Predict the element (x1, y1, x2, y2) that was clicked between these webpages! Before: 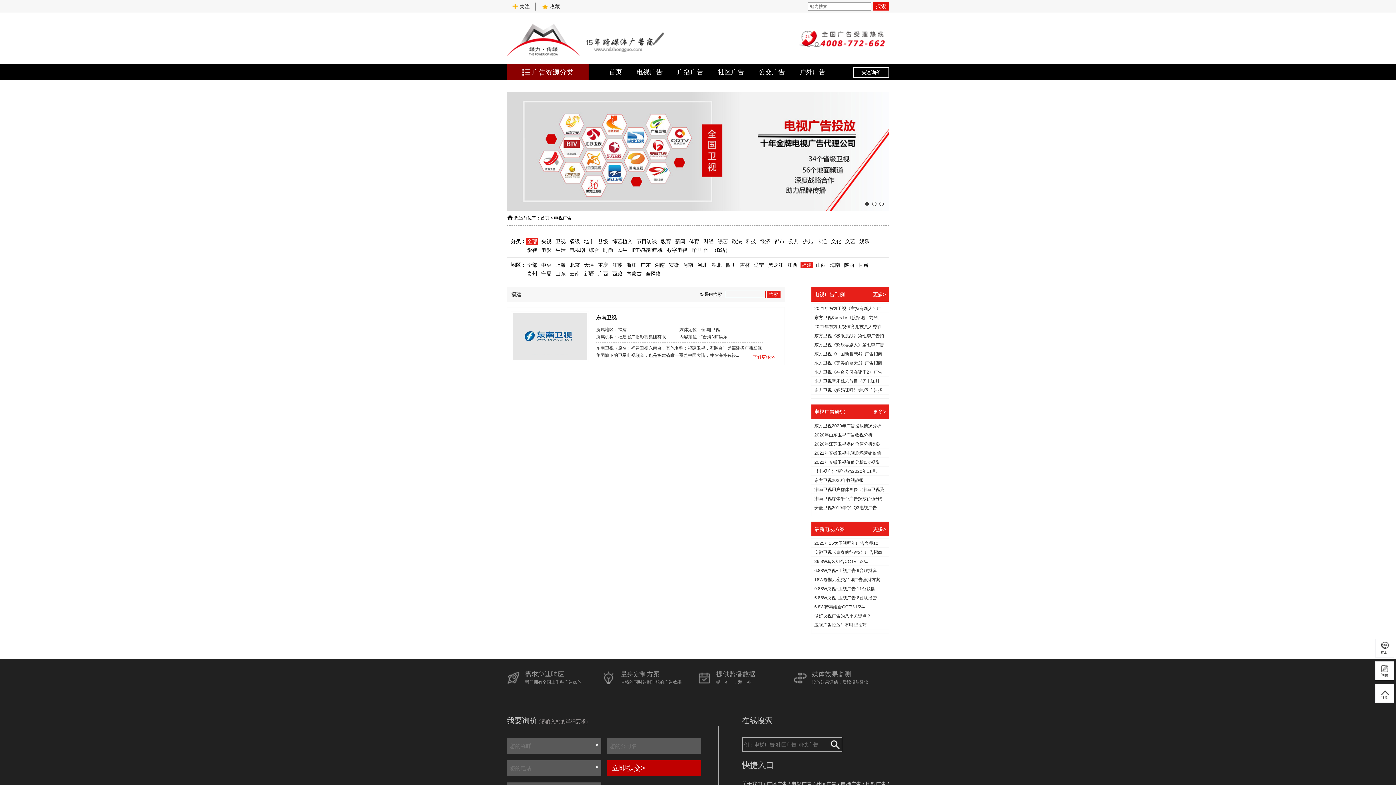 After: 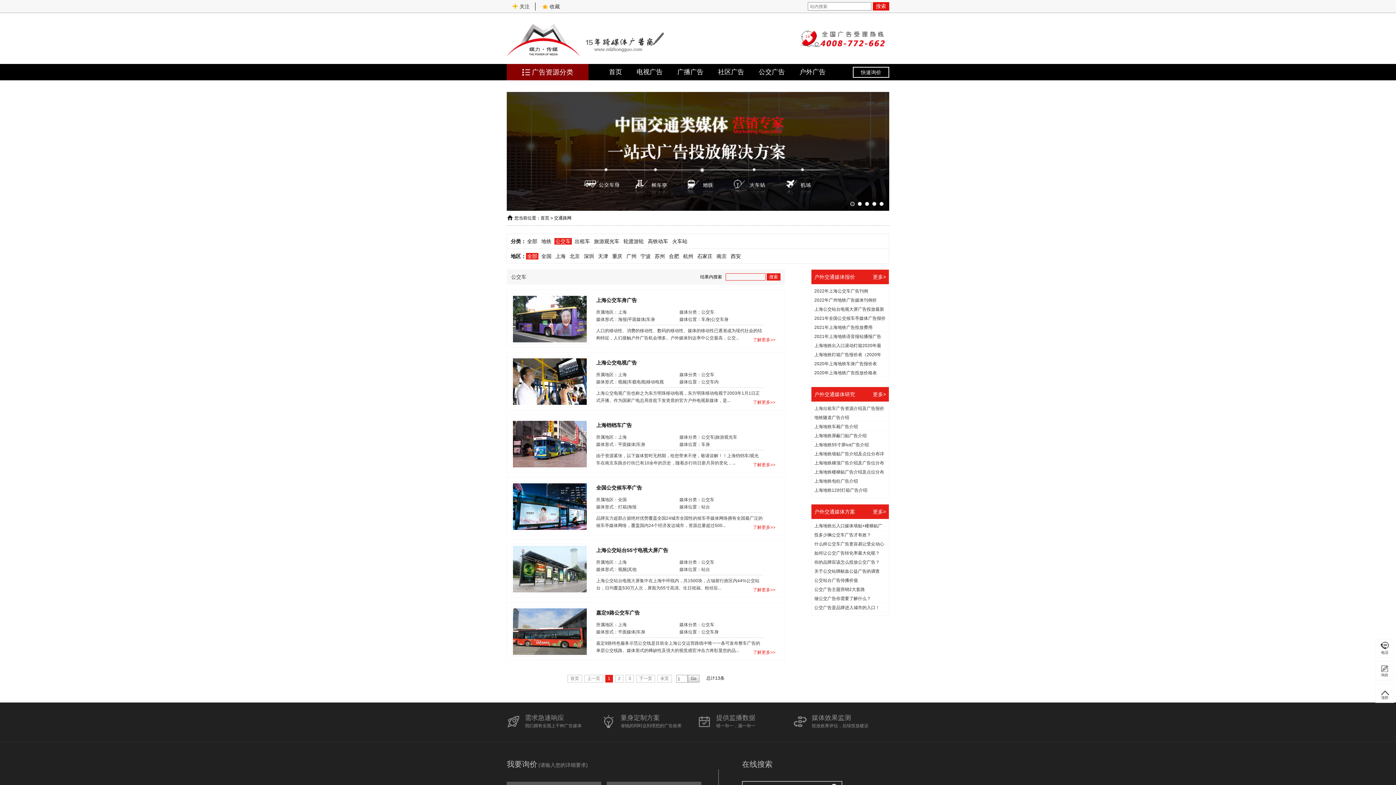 Action: bbox: (758, 64, 785, 80) label: 公交广告